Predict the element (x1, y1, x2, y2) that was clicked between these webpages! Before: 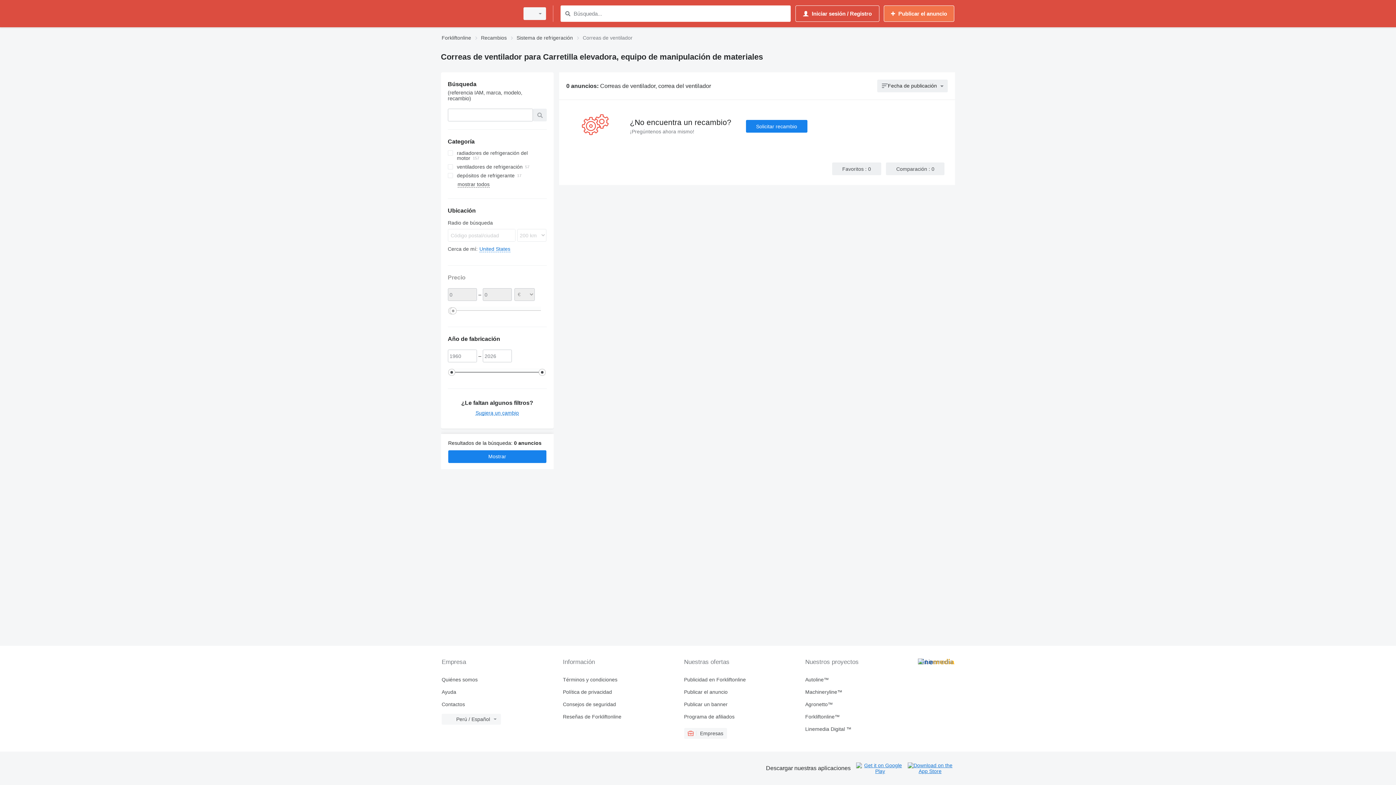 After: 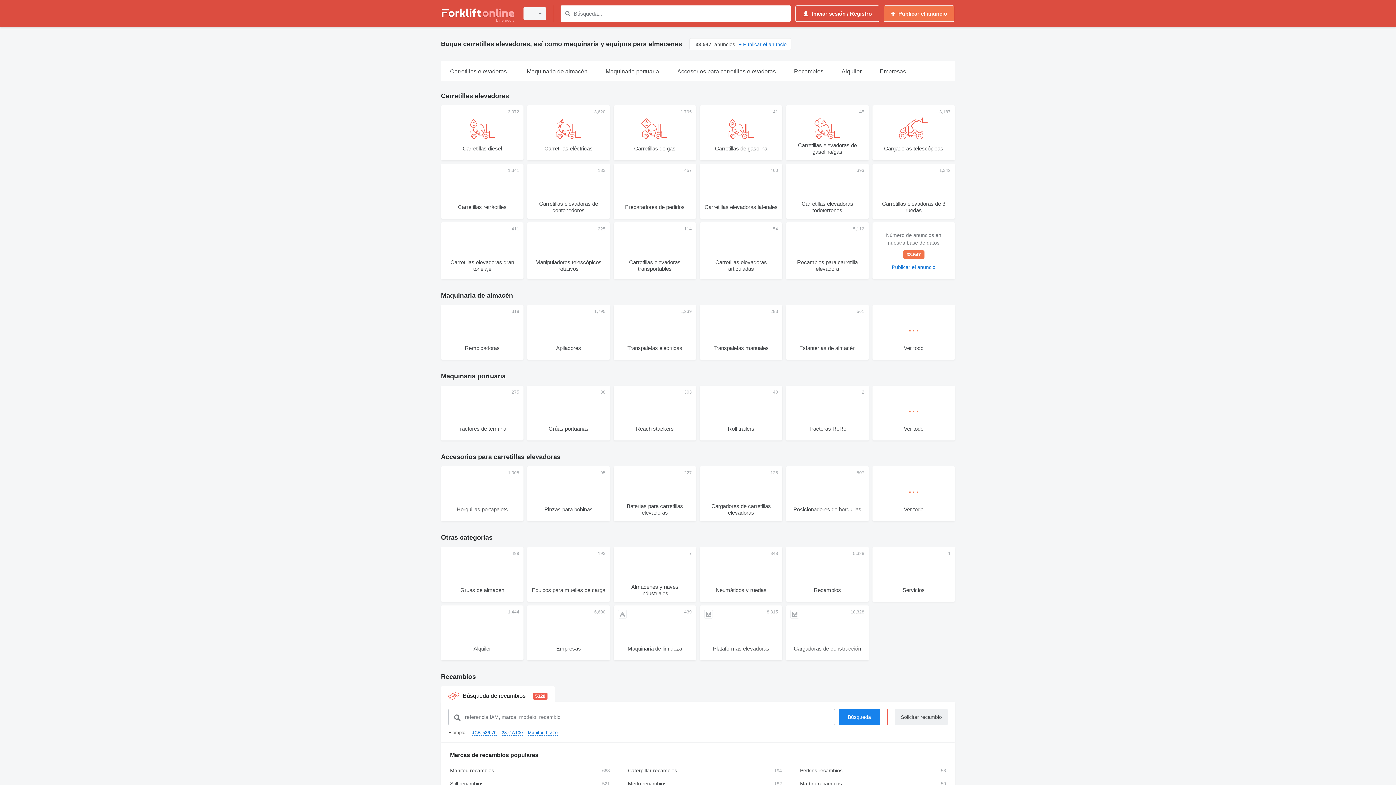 Action: bbox: (441, 33, 471, 42) label: Forkliftonline